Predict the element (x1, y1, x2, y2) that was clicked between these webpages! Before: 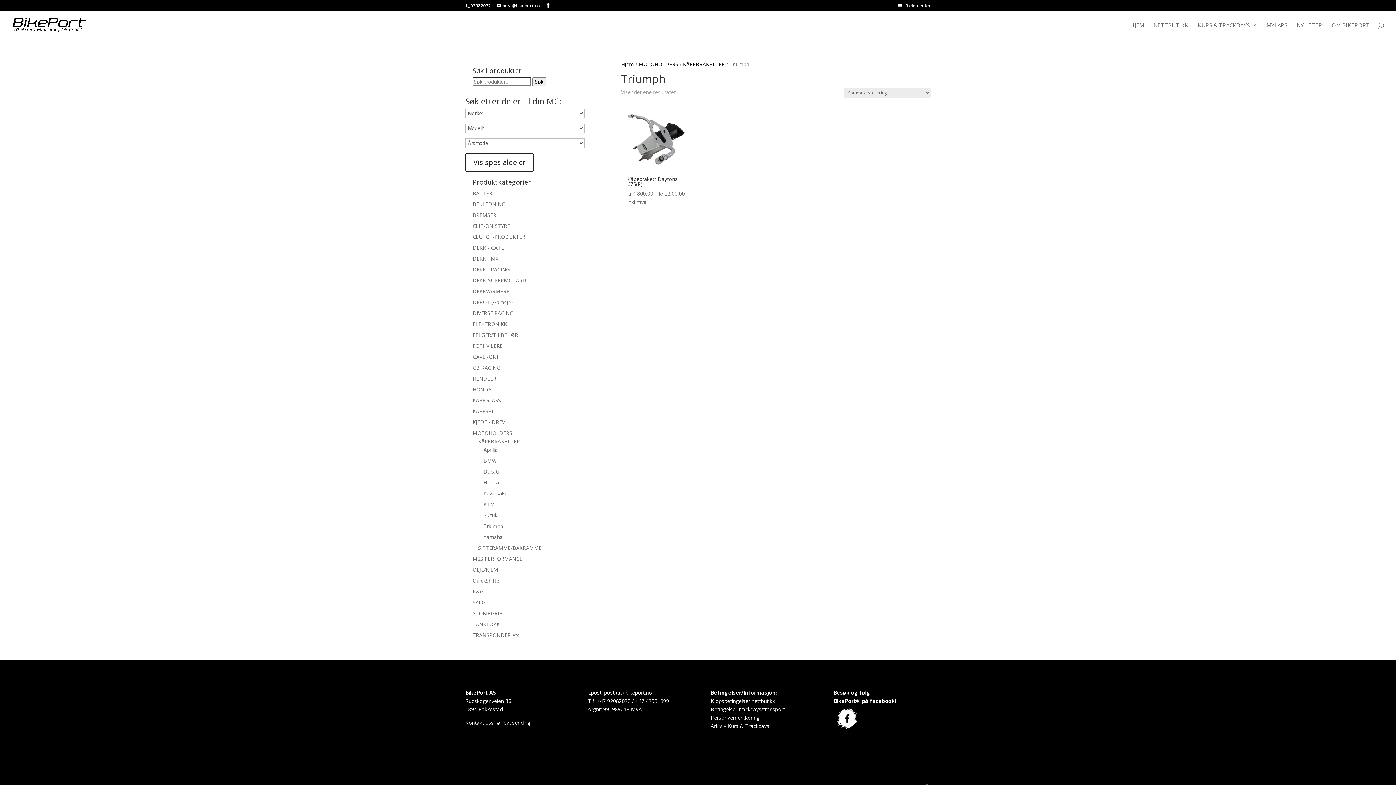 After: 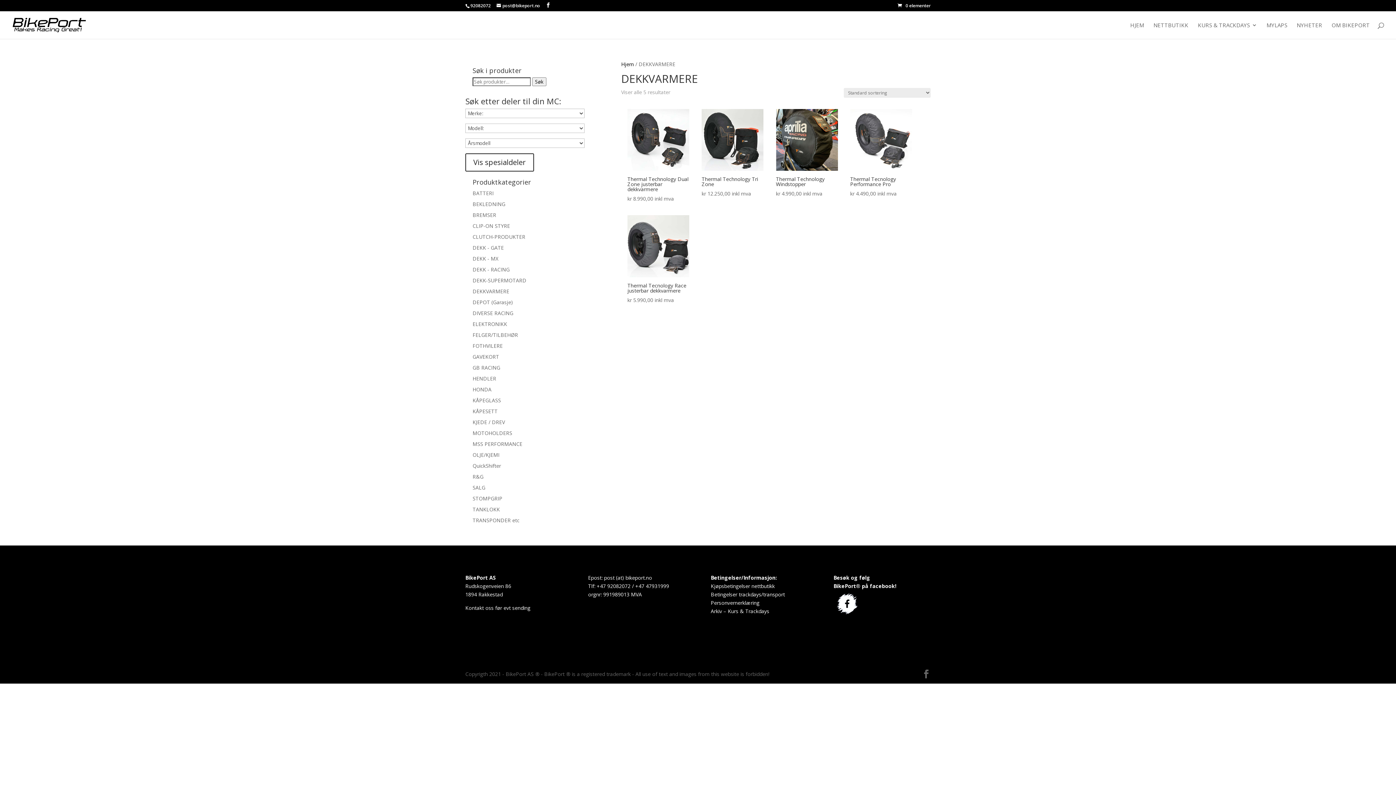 Action: label: DEKKVARMERE bbox: (472, 288, 509, 294)